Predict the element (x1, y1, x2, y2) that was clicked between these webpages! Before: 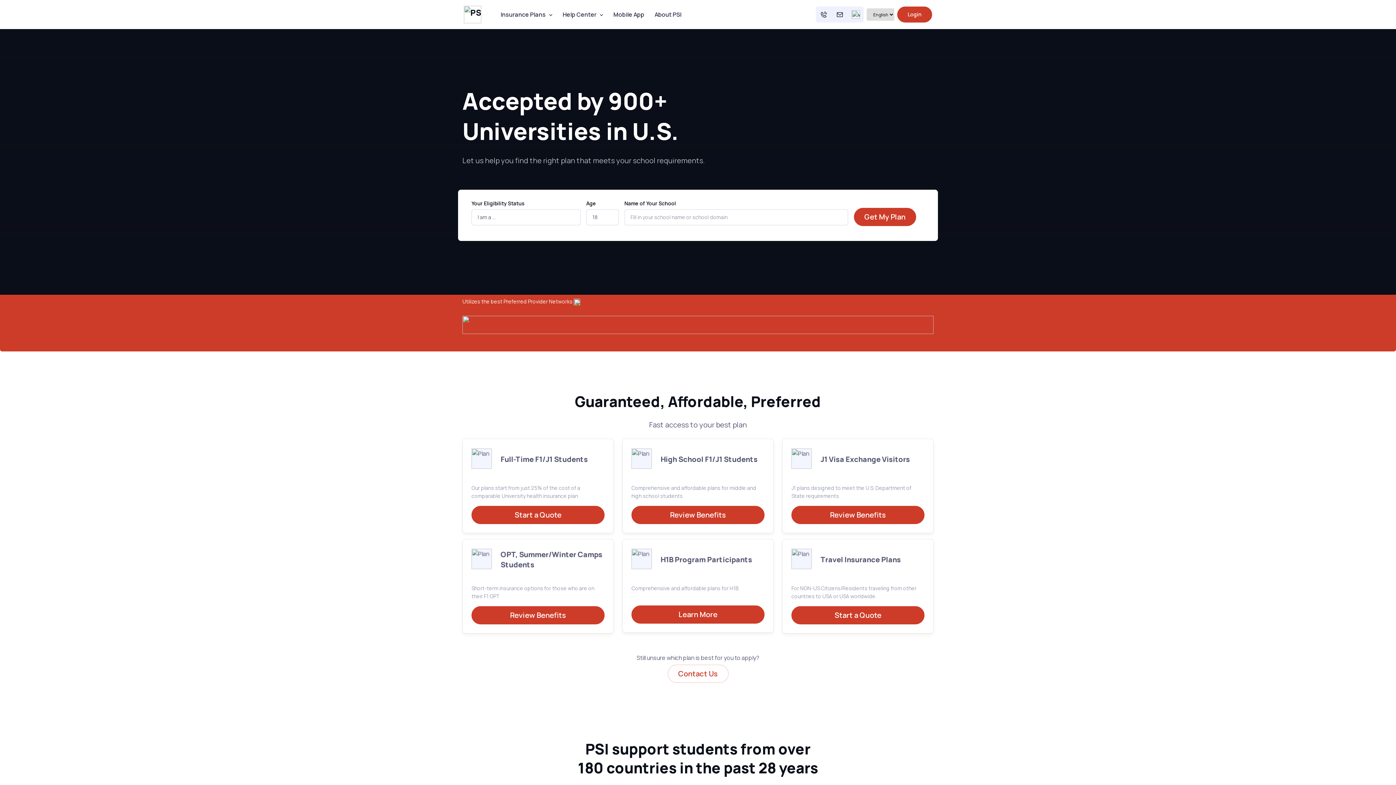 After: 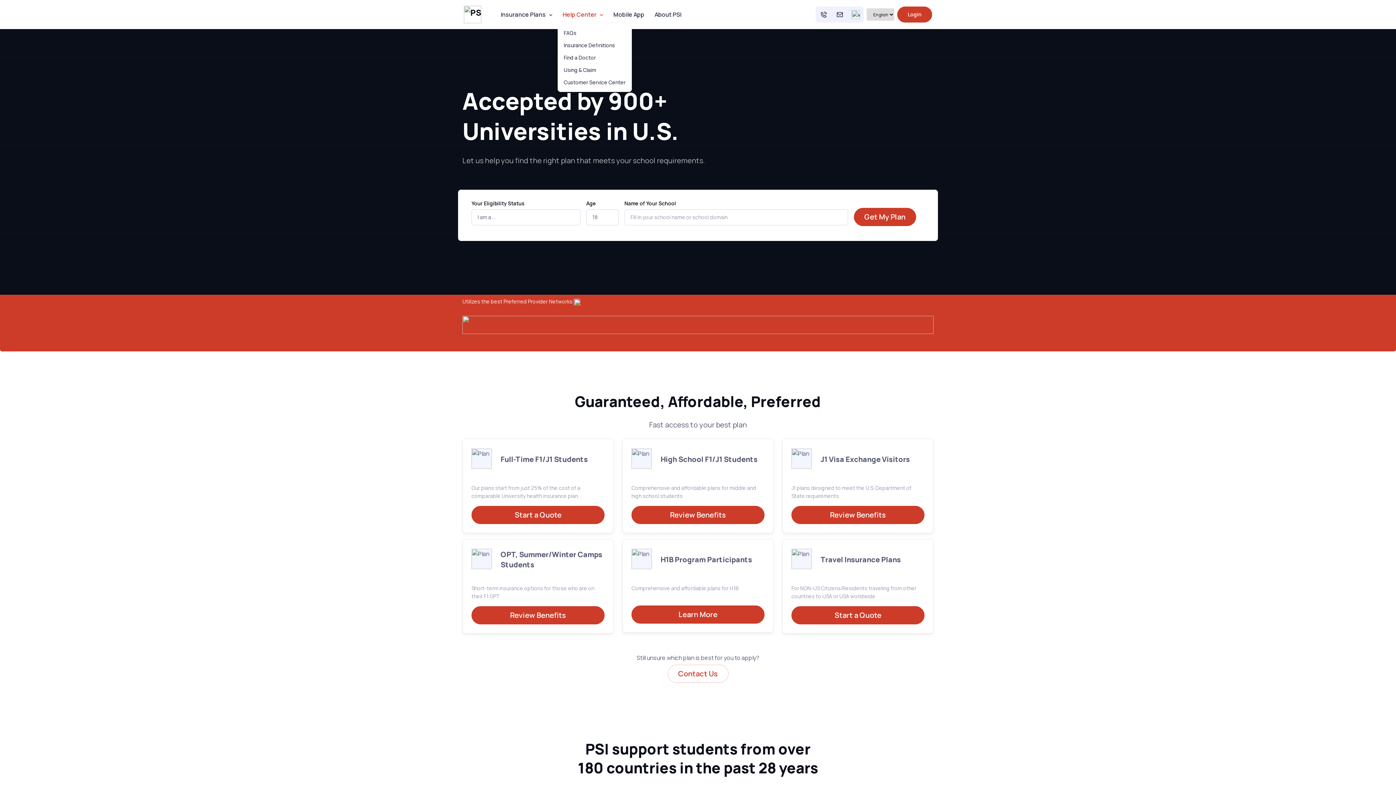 Action: bbox: (557, 6, 608, 22) label: Help Center